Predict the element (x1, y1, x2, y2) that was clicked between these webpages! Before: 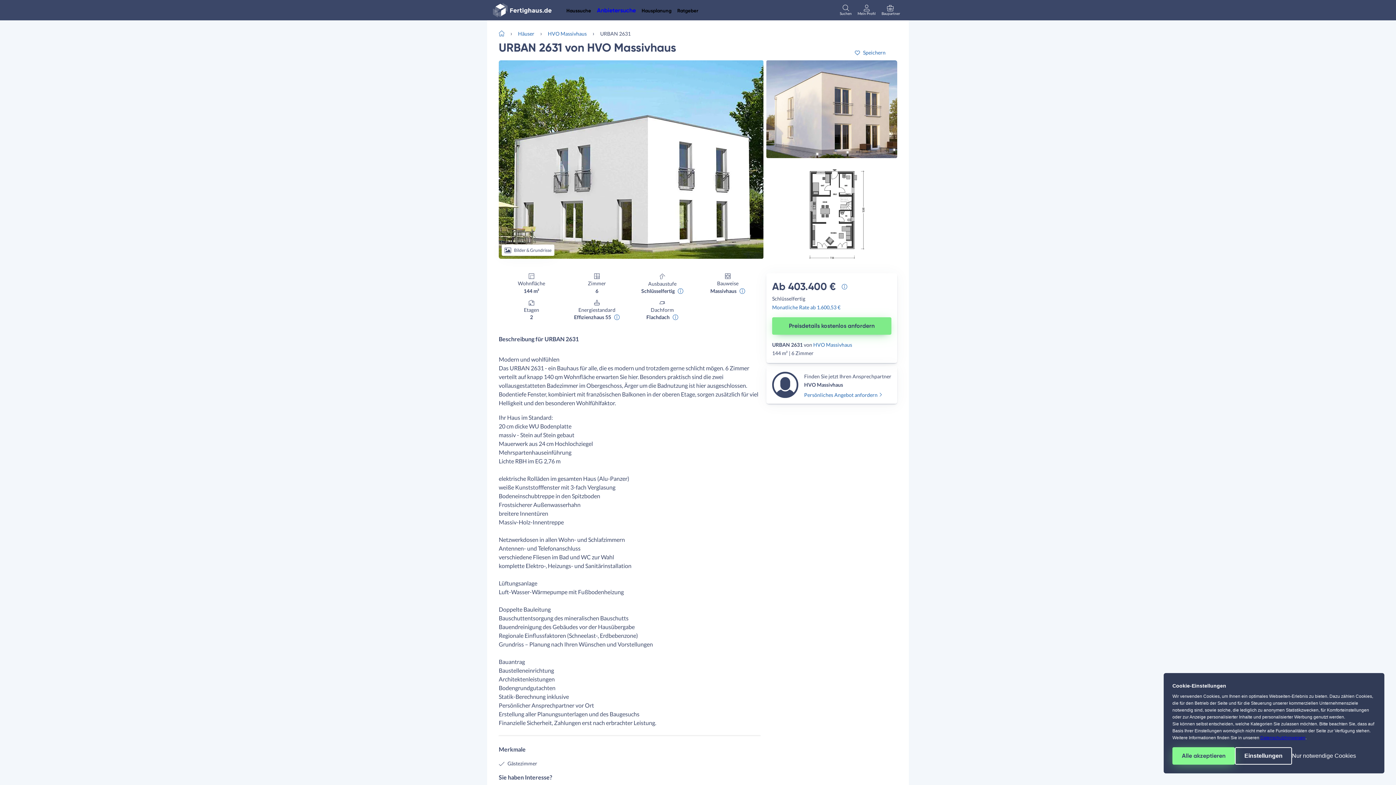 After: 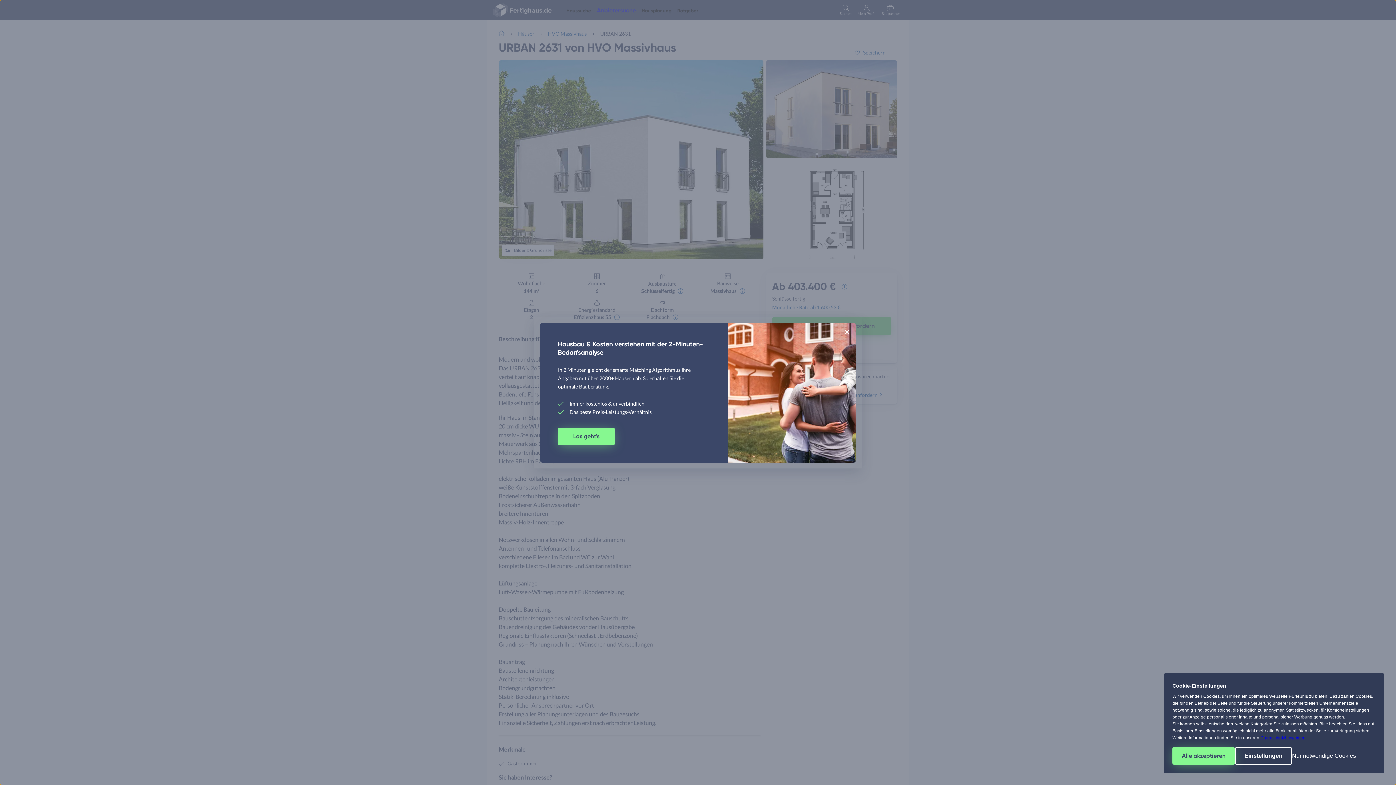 Action: bbox: (1260, 734, 1305, 741) label: Datenschutzhinweisen